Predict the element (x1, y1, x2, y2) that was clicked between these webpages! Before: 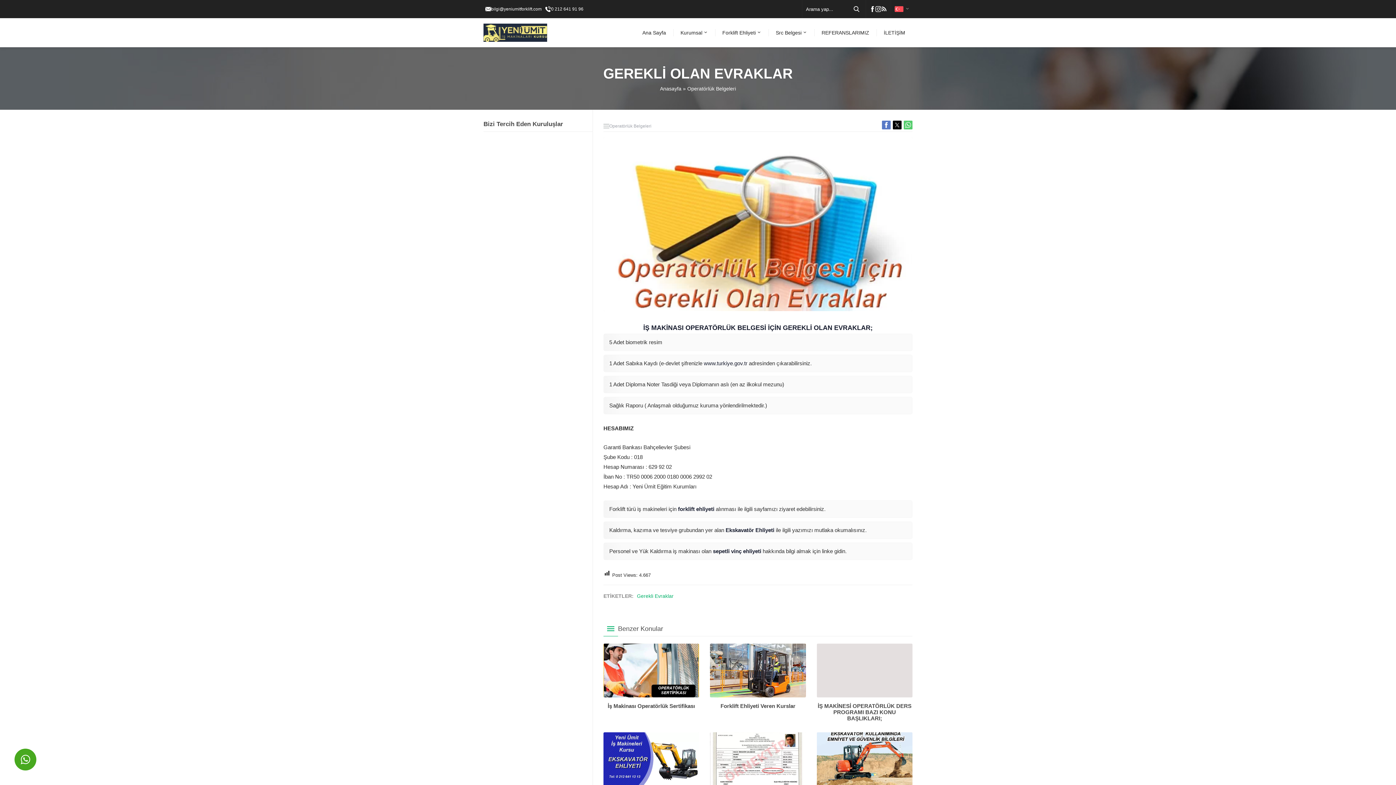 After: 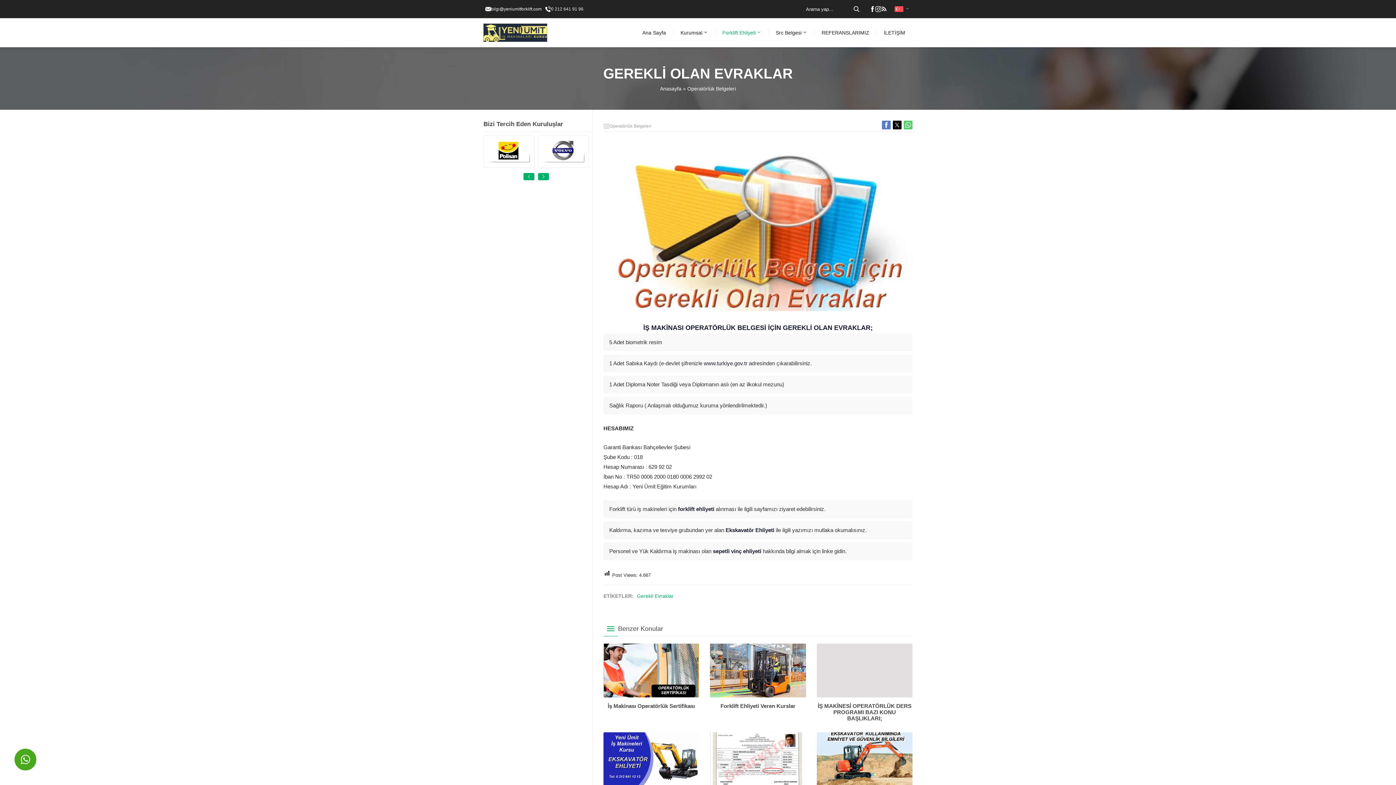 Action: label: 0 212 641 91 96 bbox: (551, 6, 583, 11)